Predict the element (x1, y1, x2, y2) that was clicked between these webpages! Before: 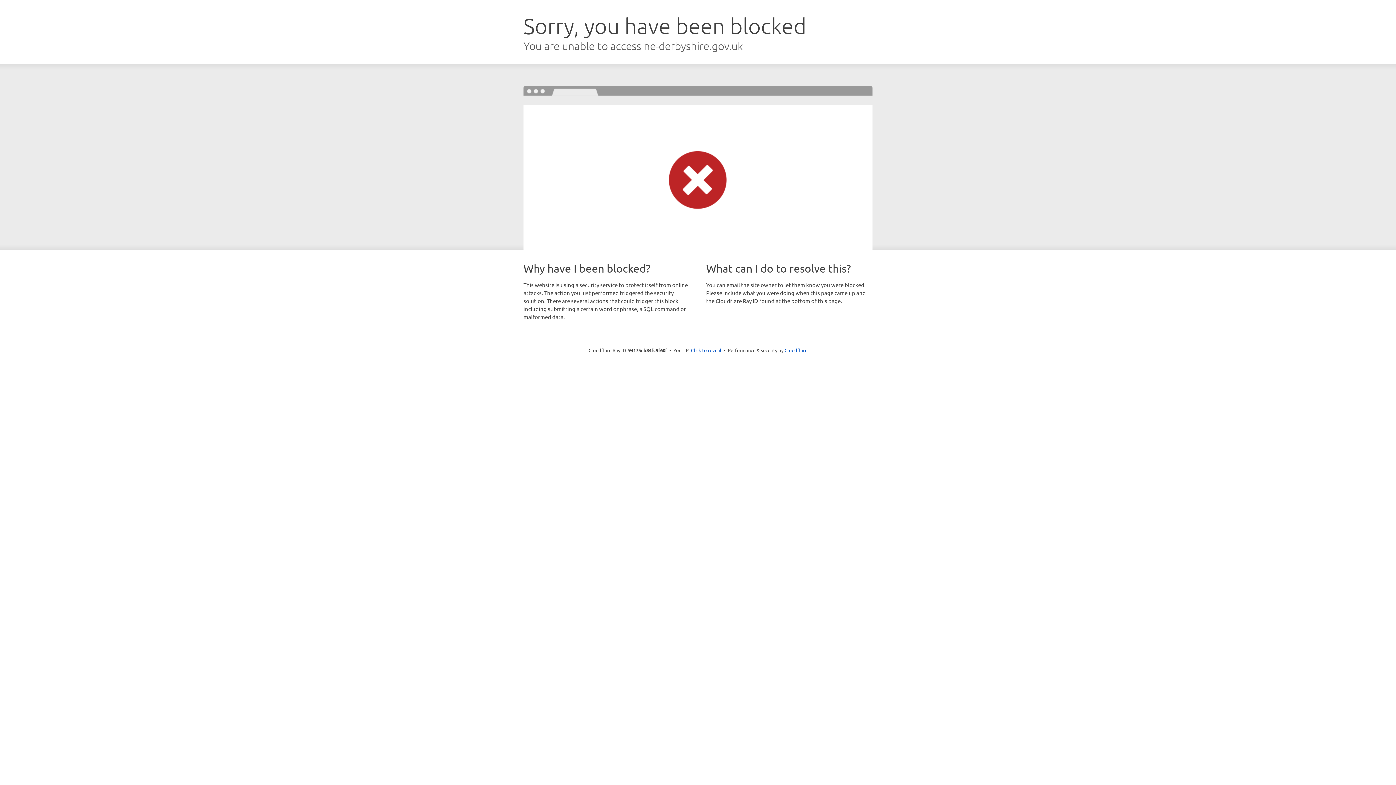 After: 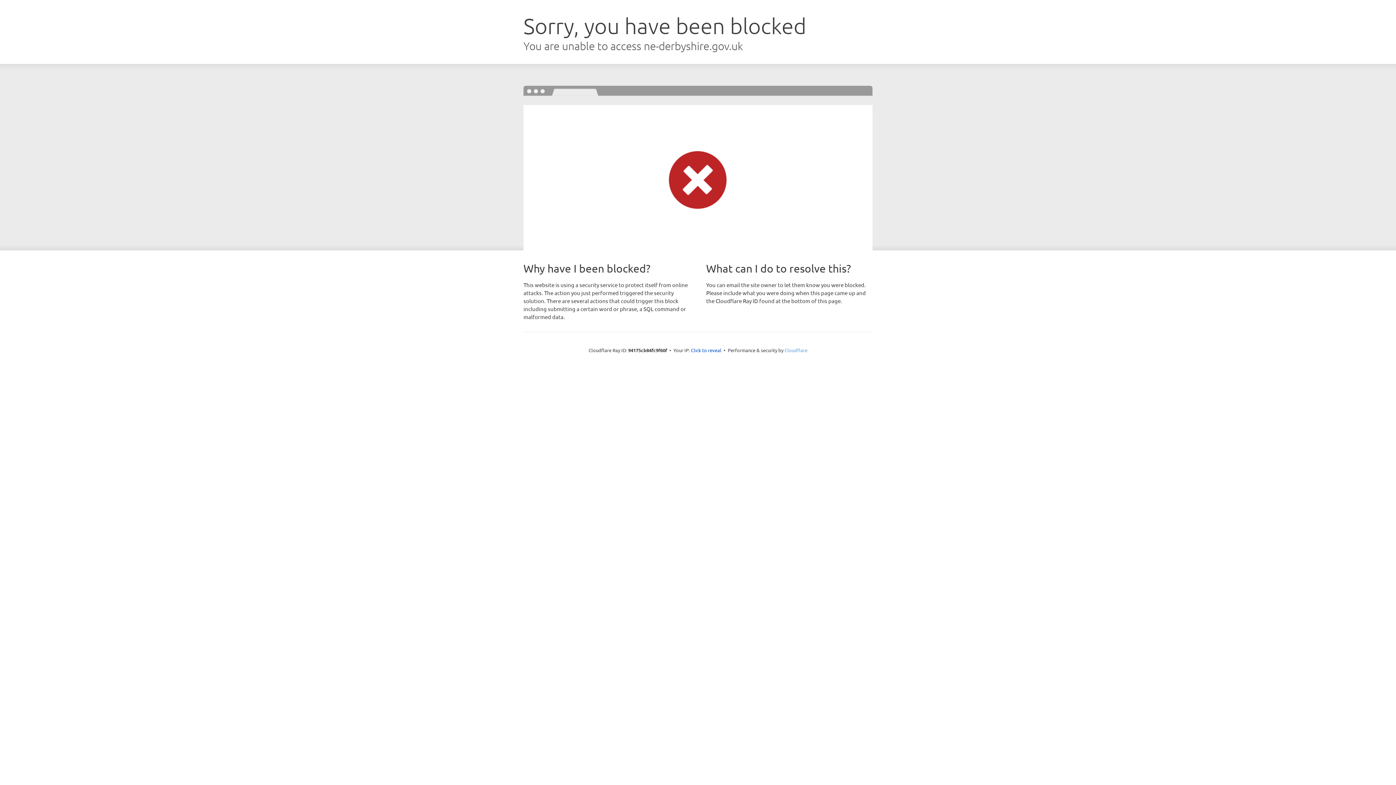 Action: label: Cloudflare bbox: (784, 347, 807, 353)